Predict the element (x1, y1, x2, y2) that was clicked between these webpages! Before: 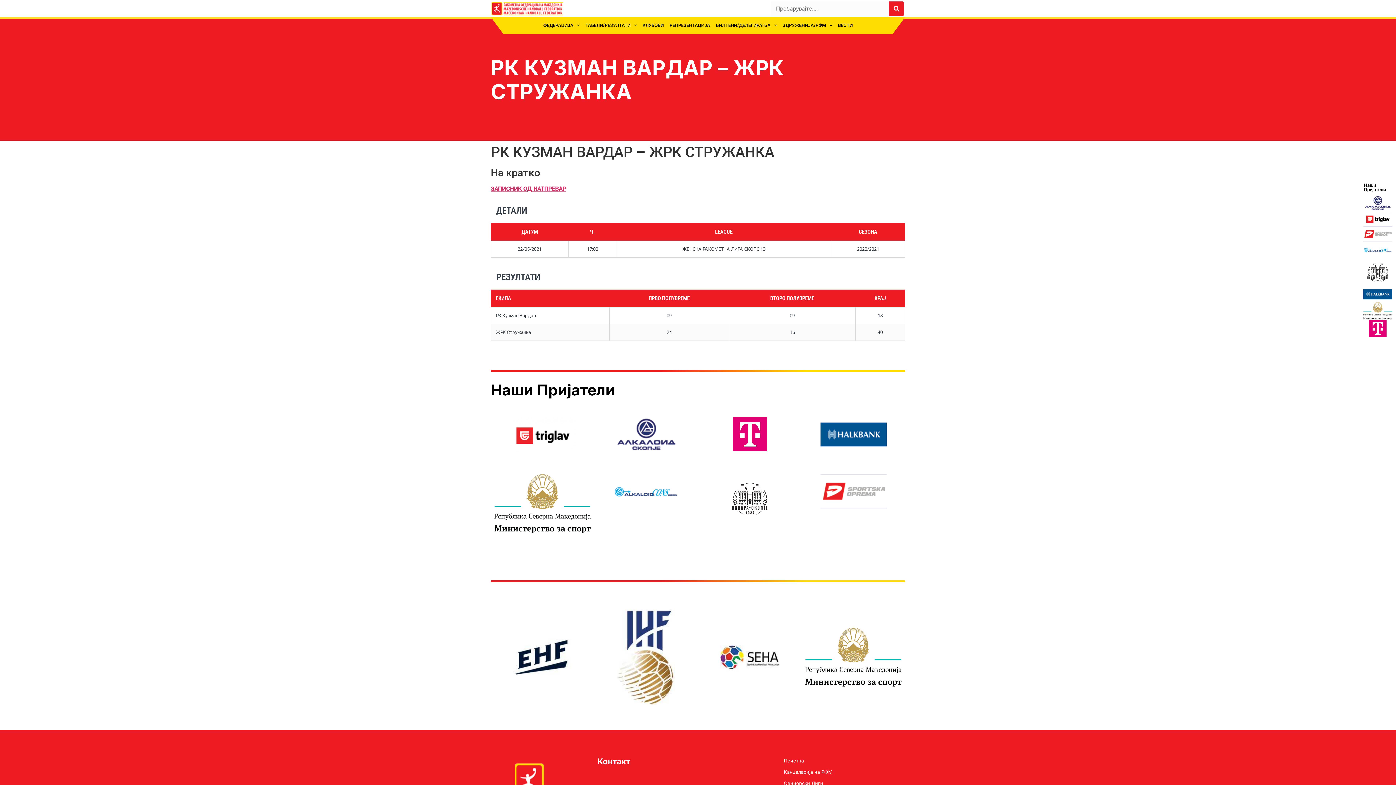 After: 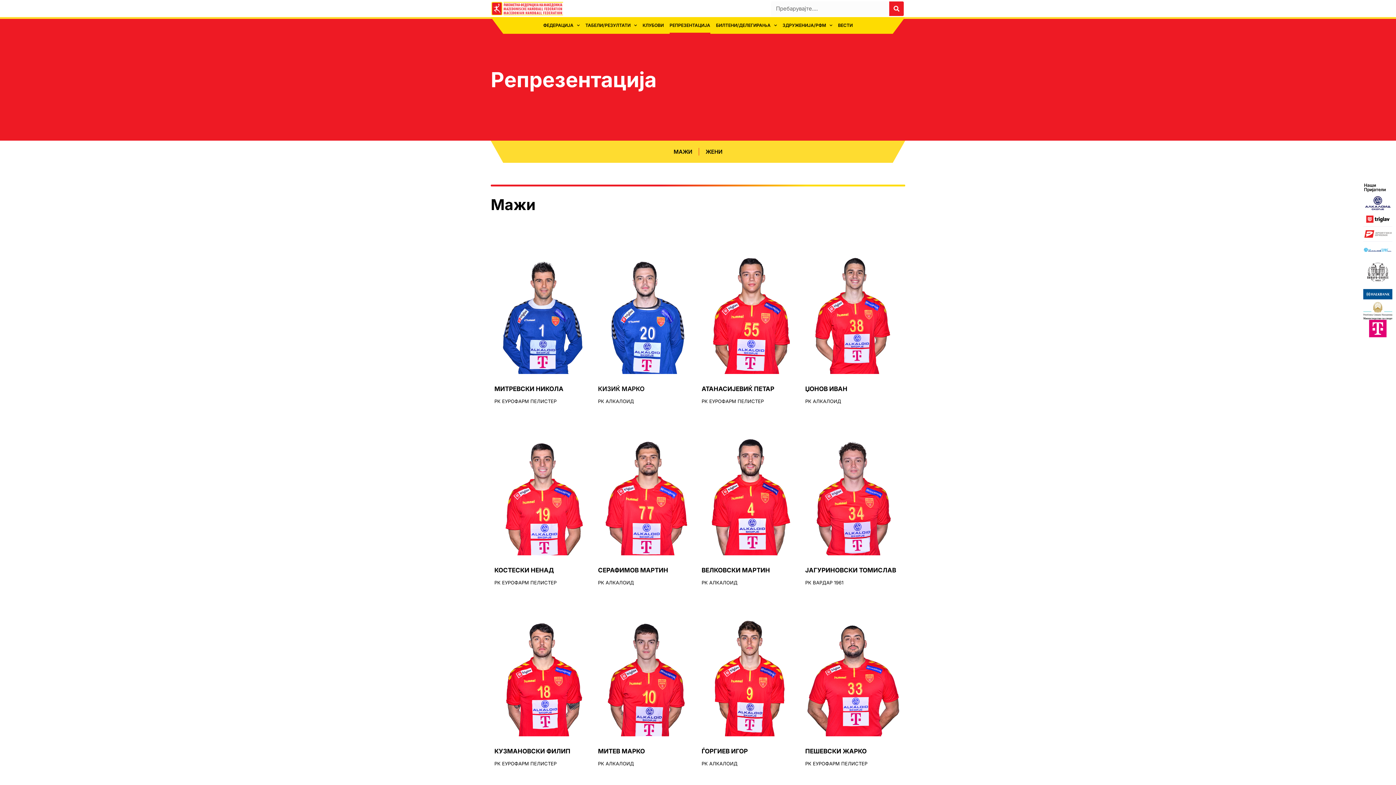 Action: label: РЕПРЕЗЕНТАЦИЈА bbox: (669, 17, 710, 33)